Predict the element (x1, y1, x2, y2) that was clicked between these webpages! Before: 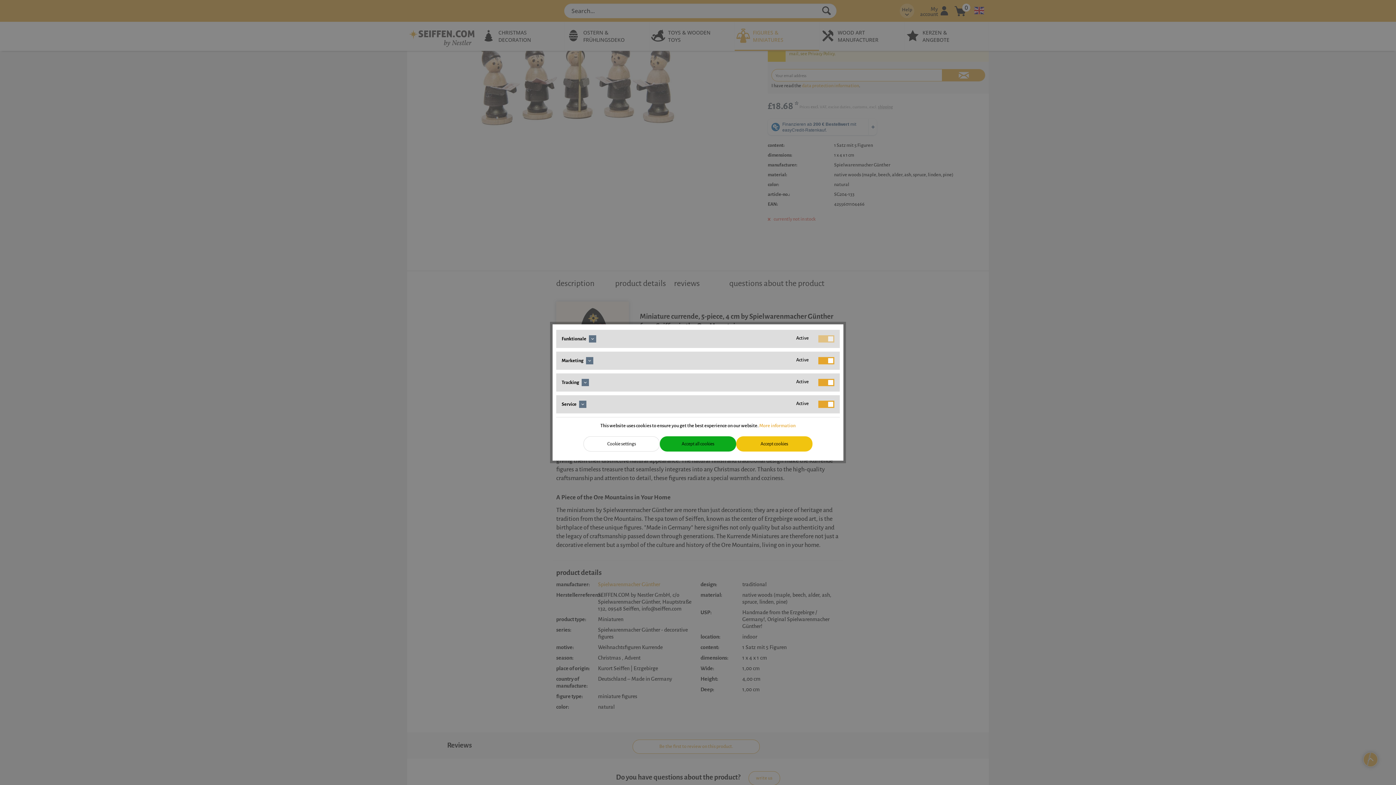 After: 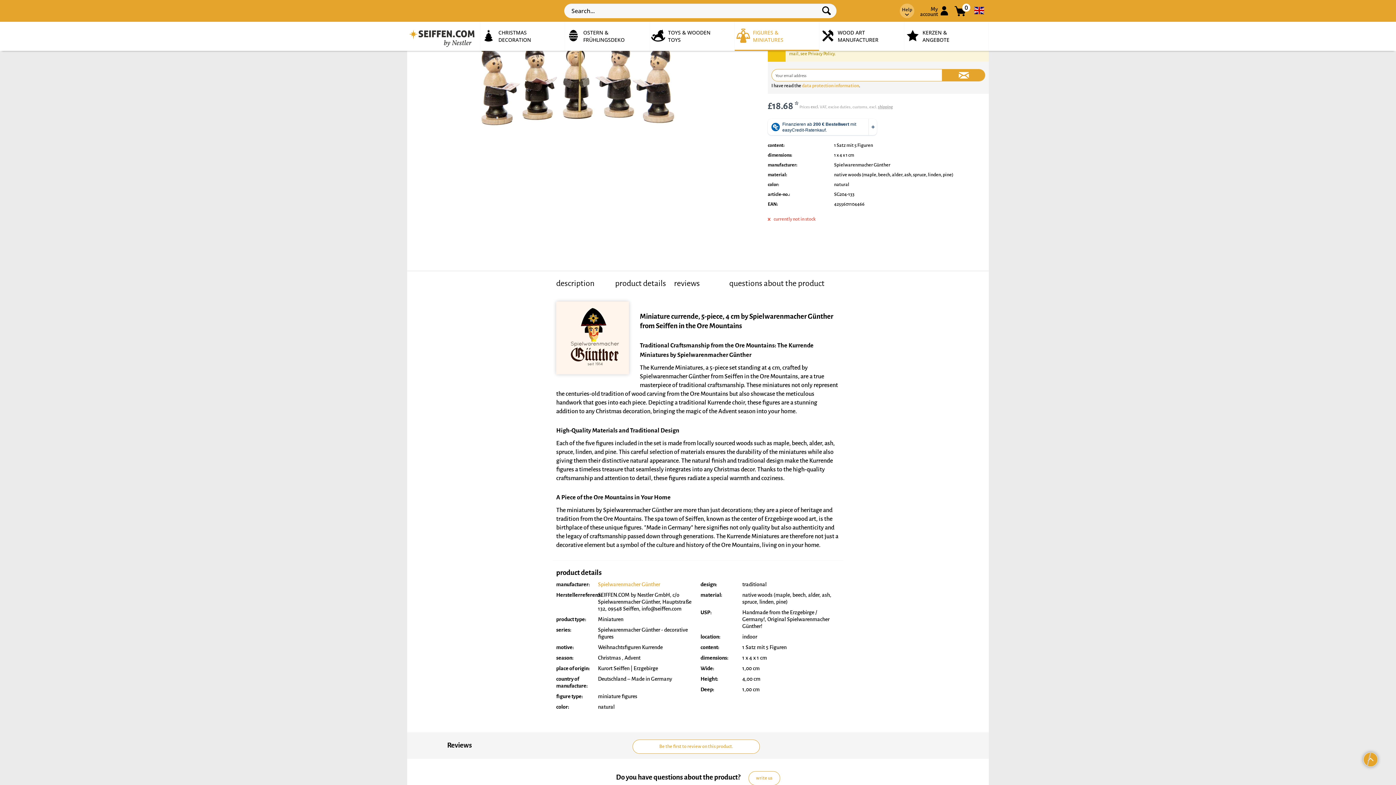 Action: bbox: (736, 436, 812, 451) label: Accept cookies